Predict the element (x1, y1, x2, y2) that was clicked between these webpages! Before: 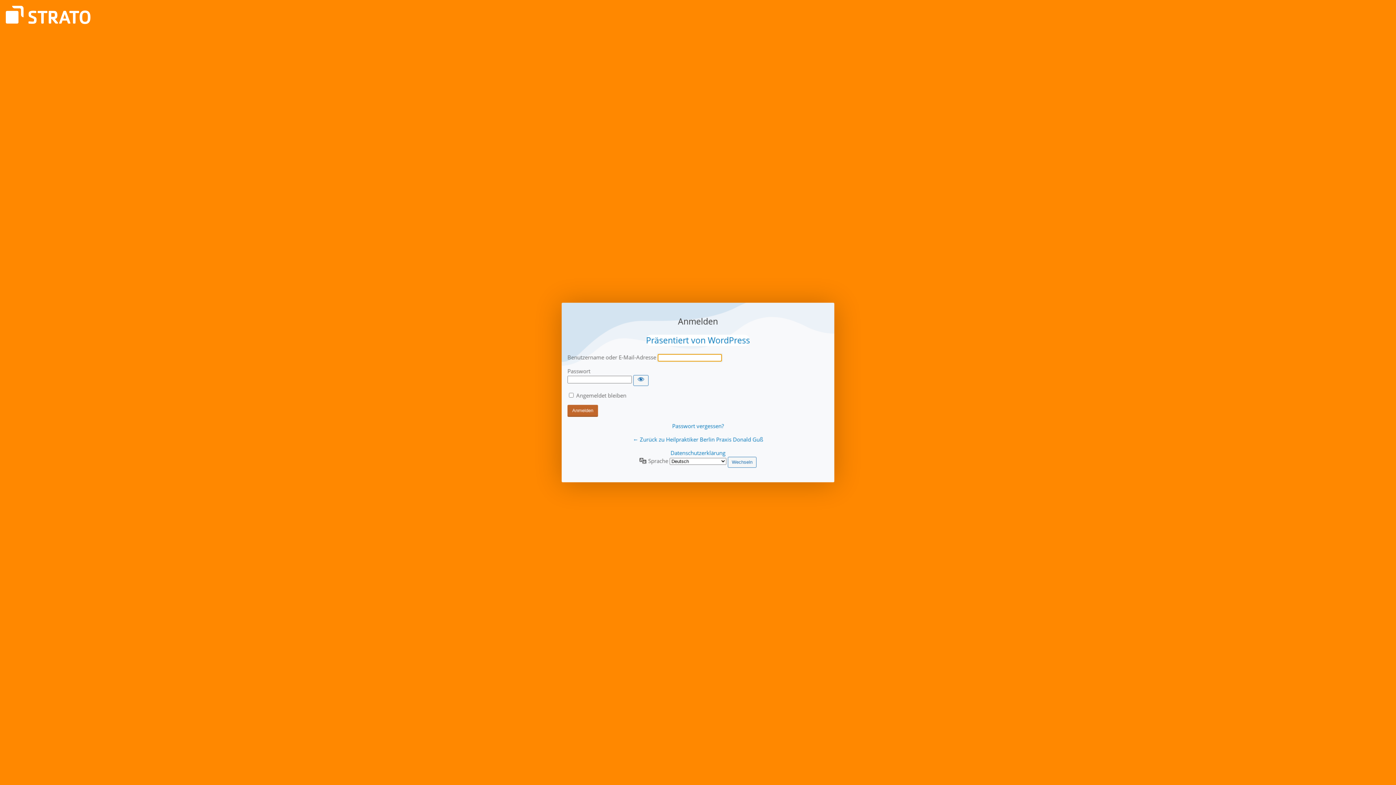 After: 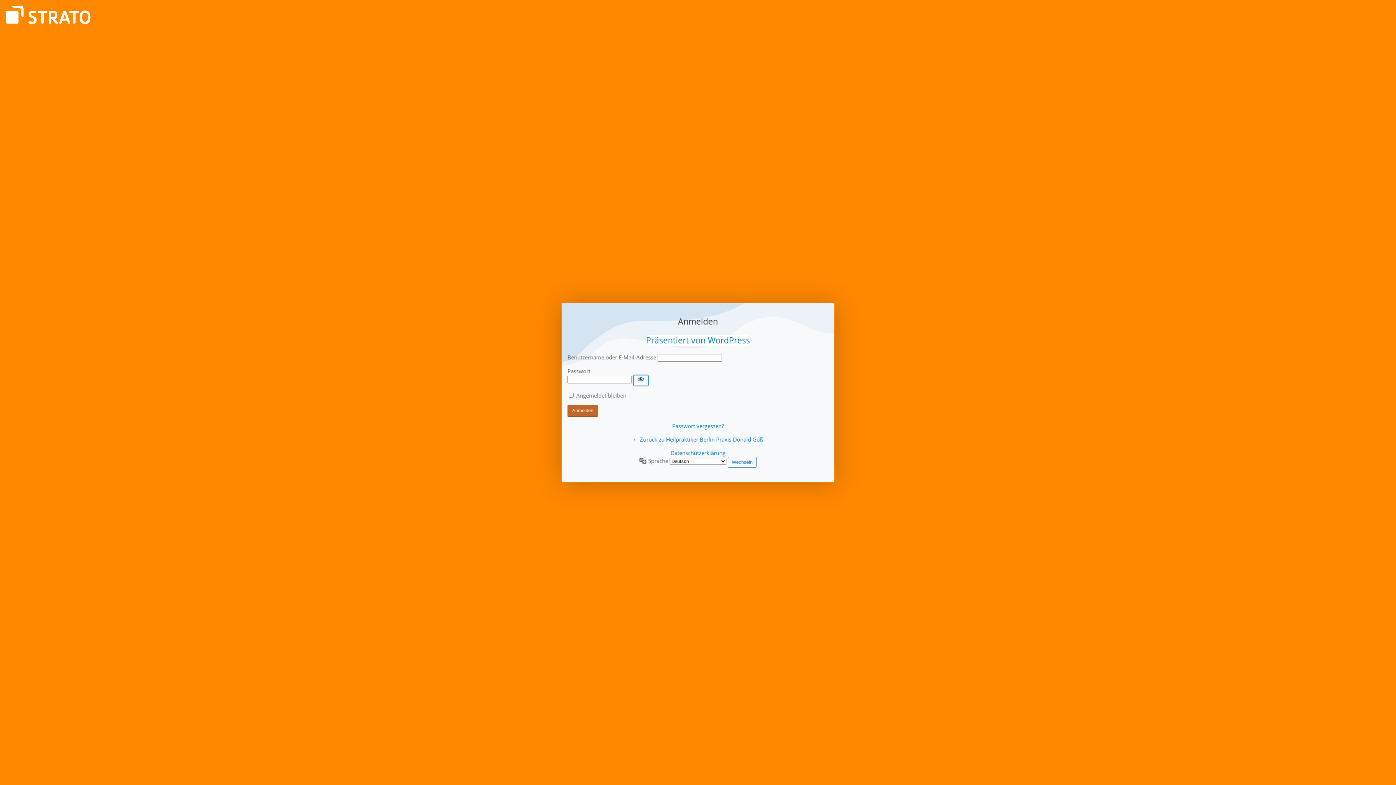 Action: bbox: (633, 375, 648, 386) label: Passwort anzeigen